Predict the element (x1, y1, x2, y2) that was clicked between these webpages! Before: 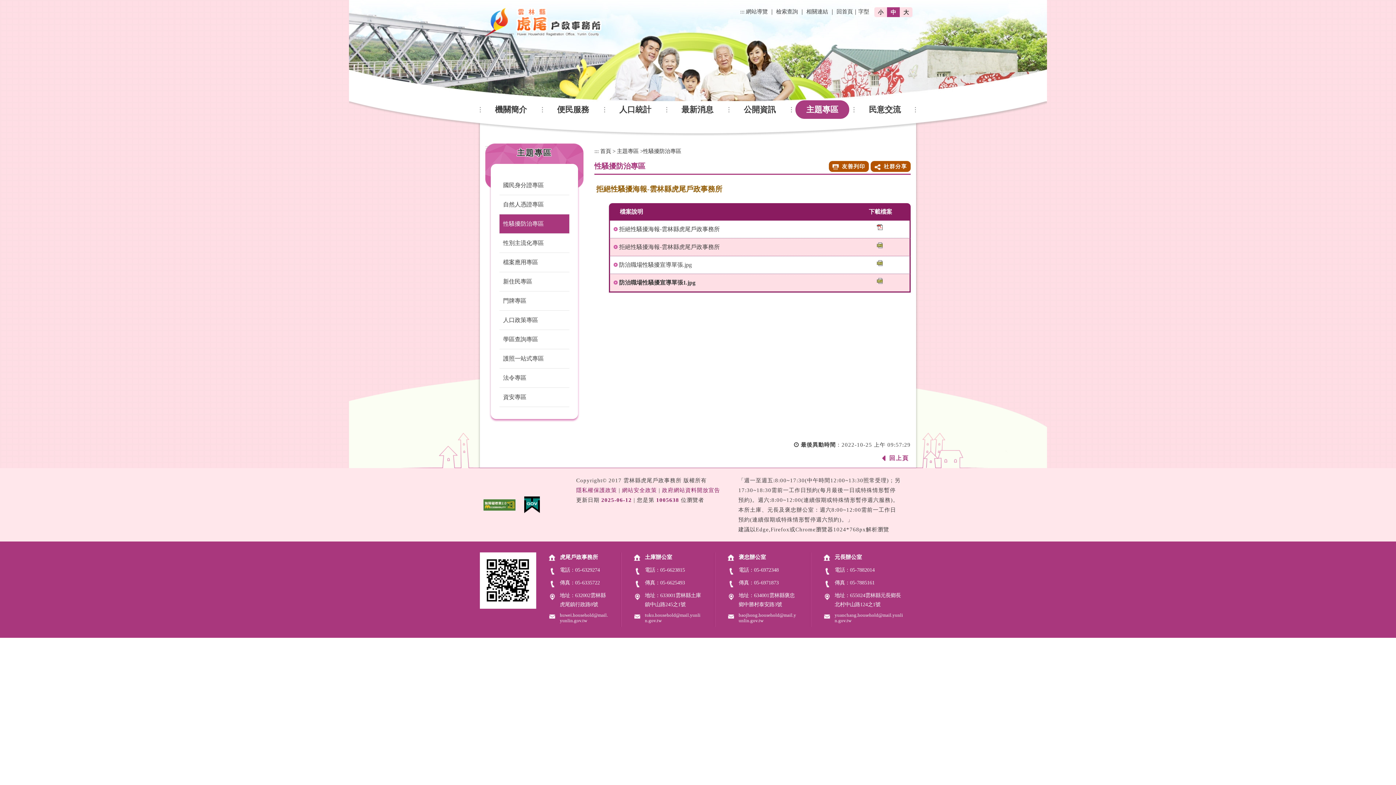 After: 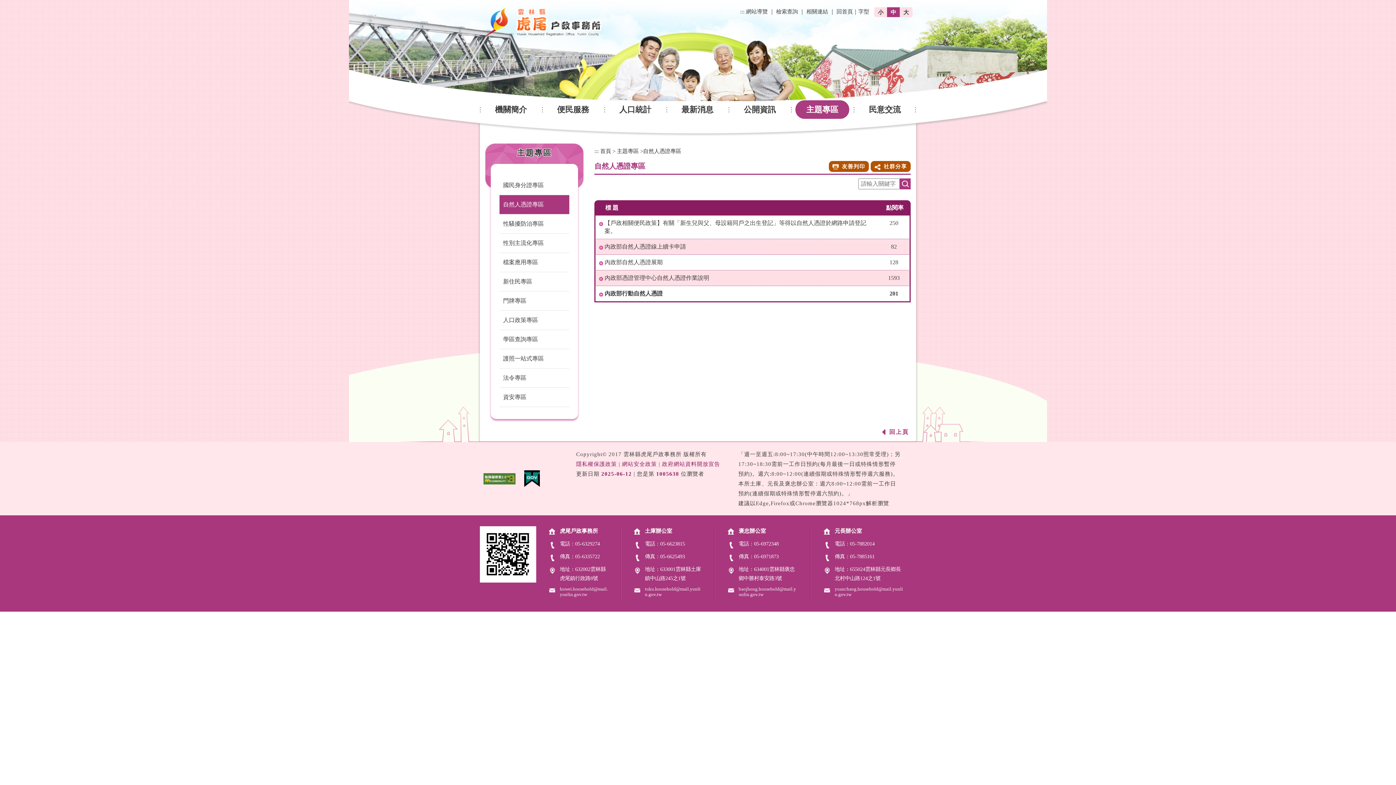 Action: bbox: (499, 195, 569, 214) label: 自然人憑證專區